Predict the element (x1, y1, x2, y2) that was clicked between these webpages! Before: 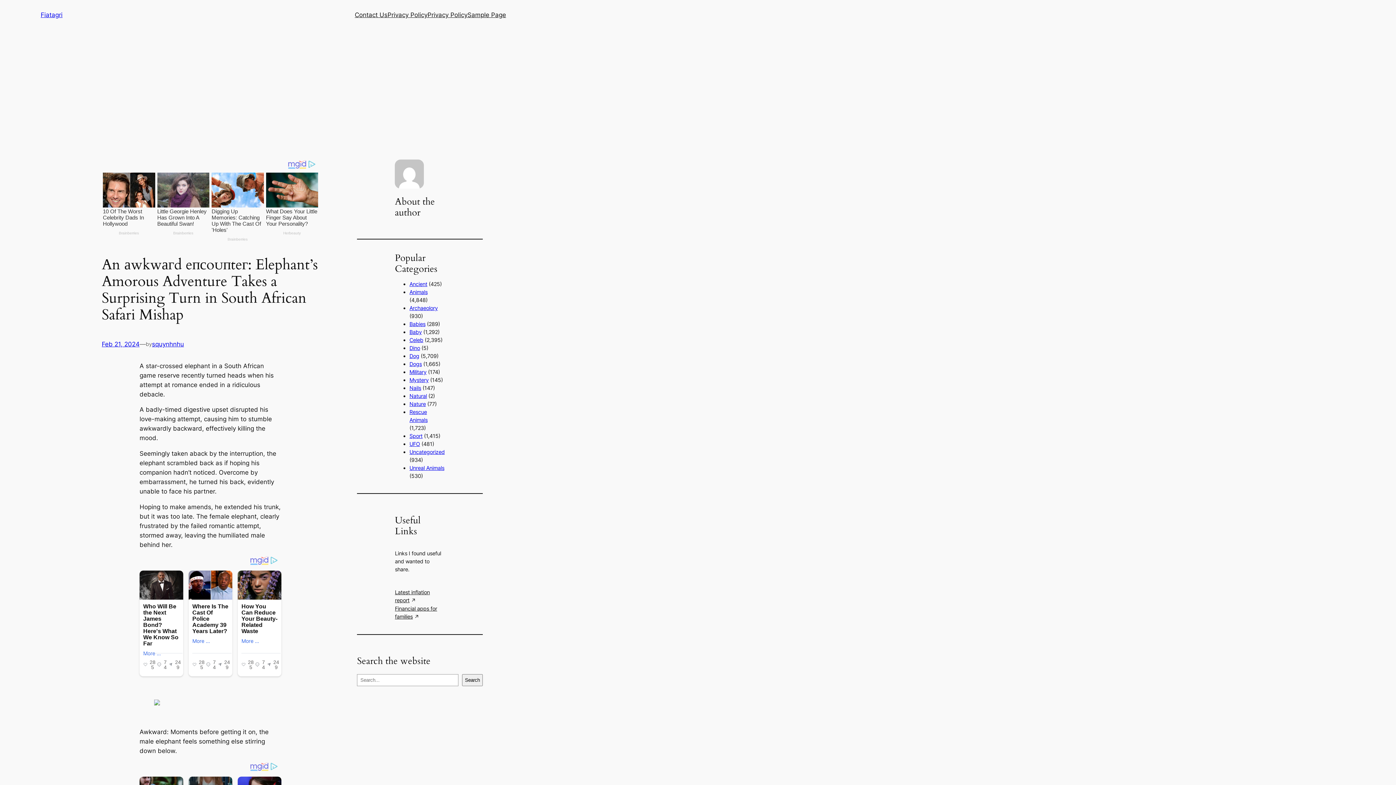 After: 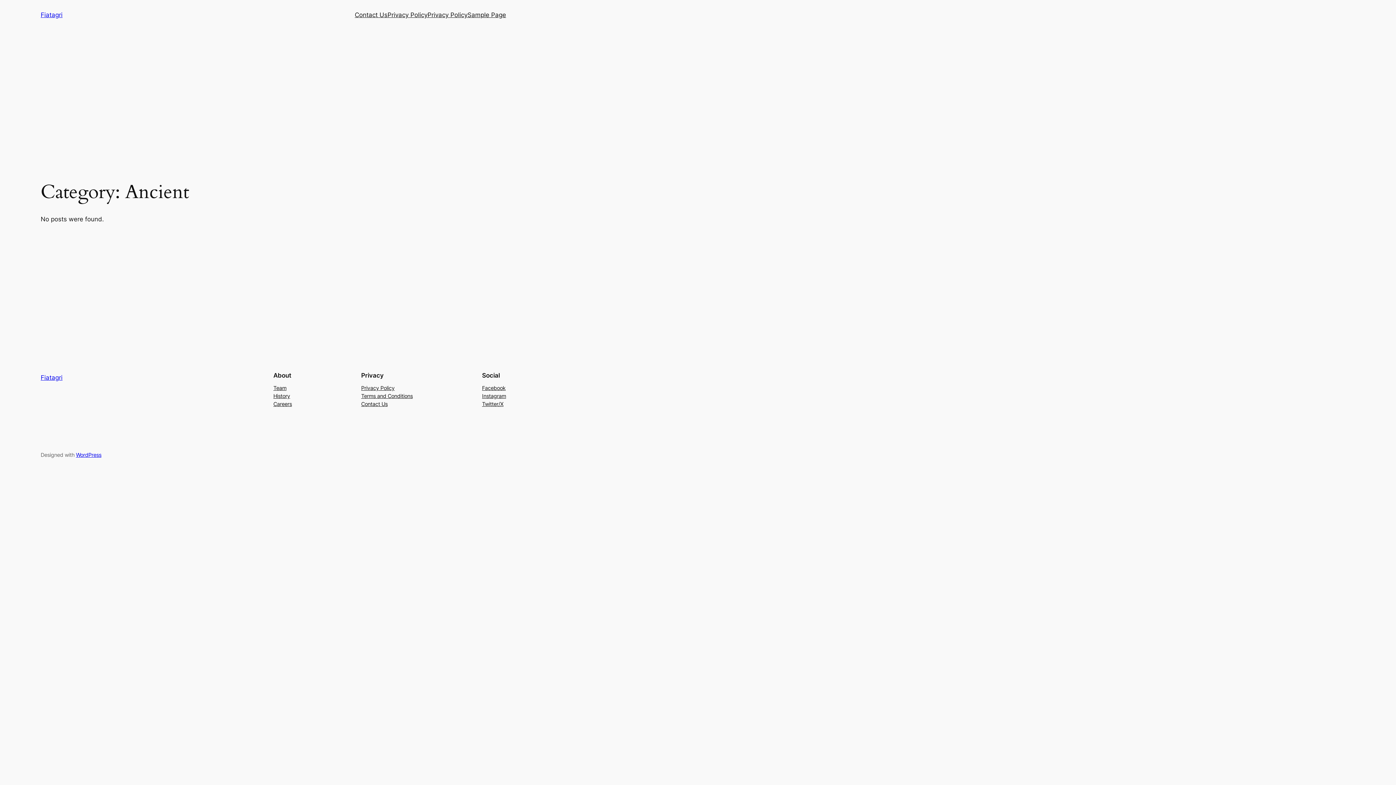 Action: label: Ancient bbox: (409, 281, 427, 287)